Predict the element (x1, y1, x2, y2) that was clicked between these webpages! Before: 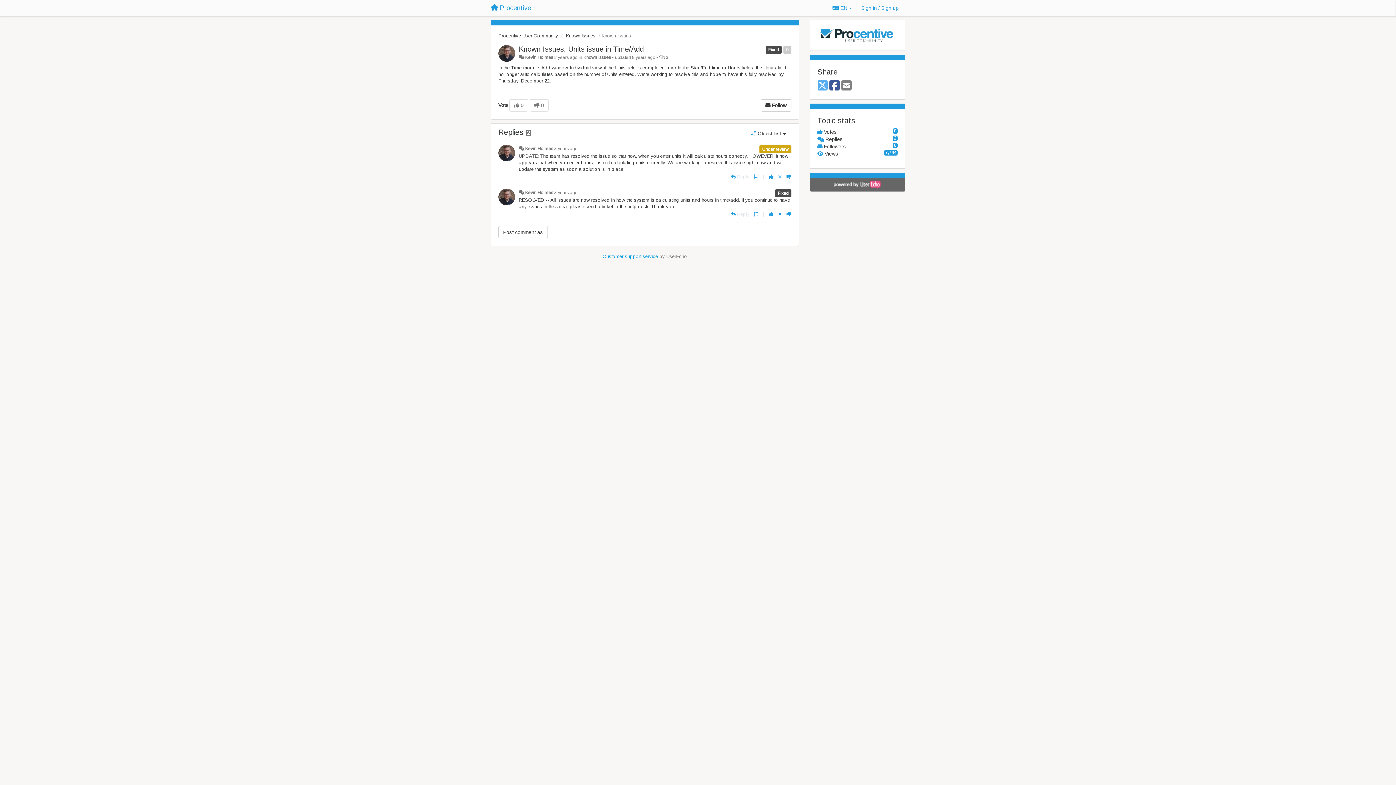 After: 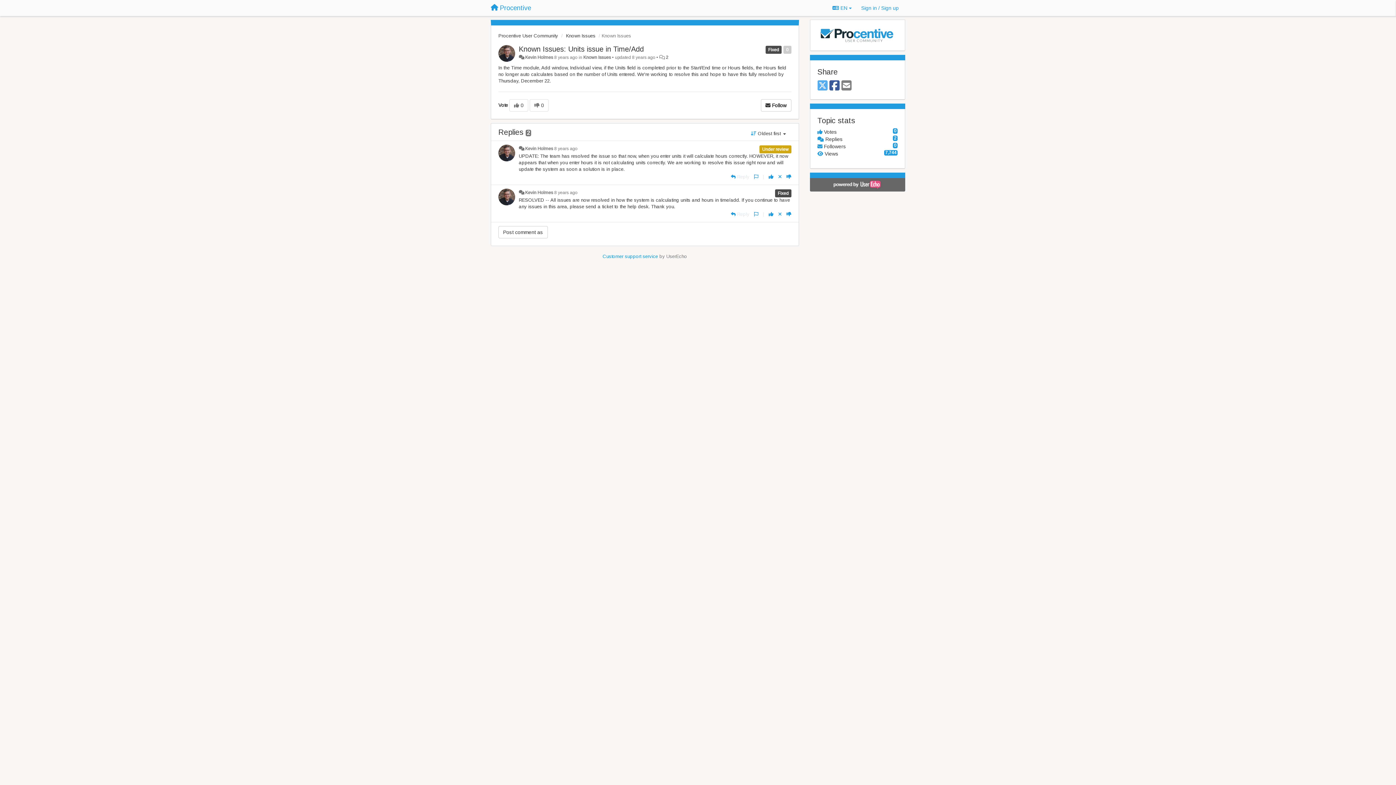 Action: label: X (Twitter) bbox: (817, 79, 827, 92)